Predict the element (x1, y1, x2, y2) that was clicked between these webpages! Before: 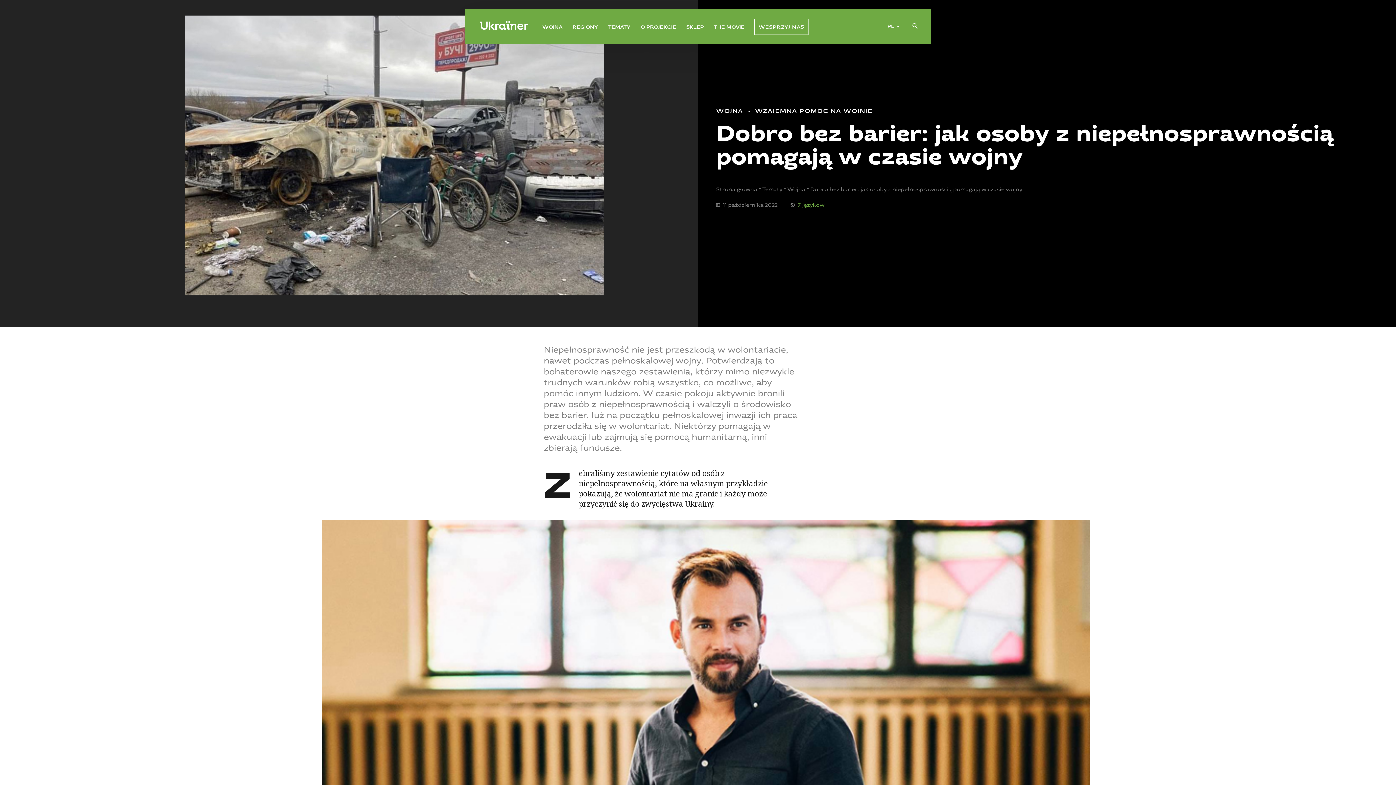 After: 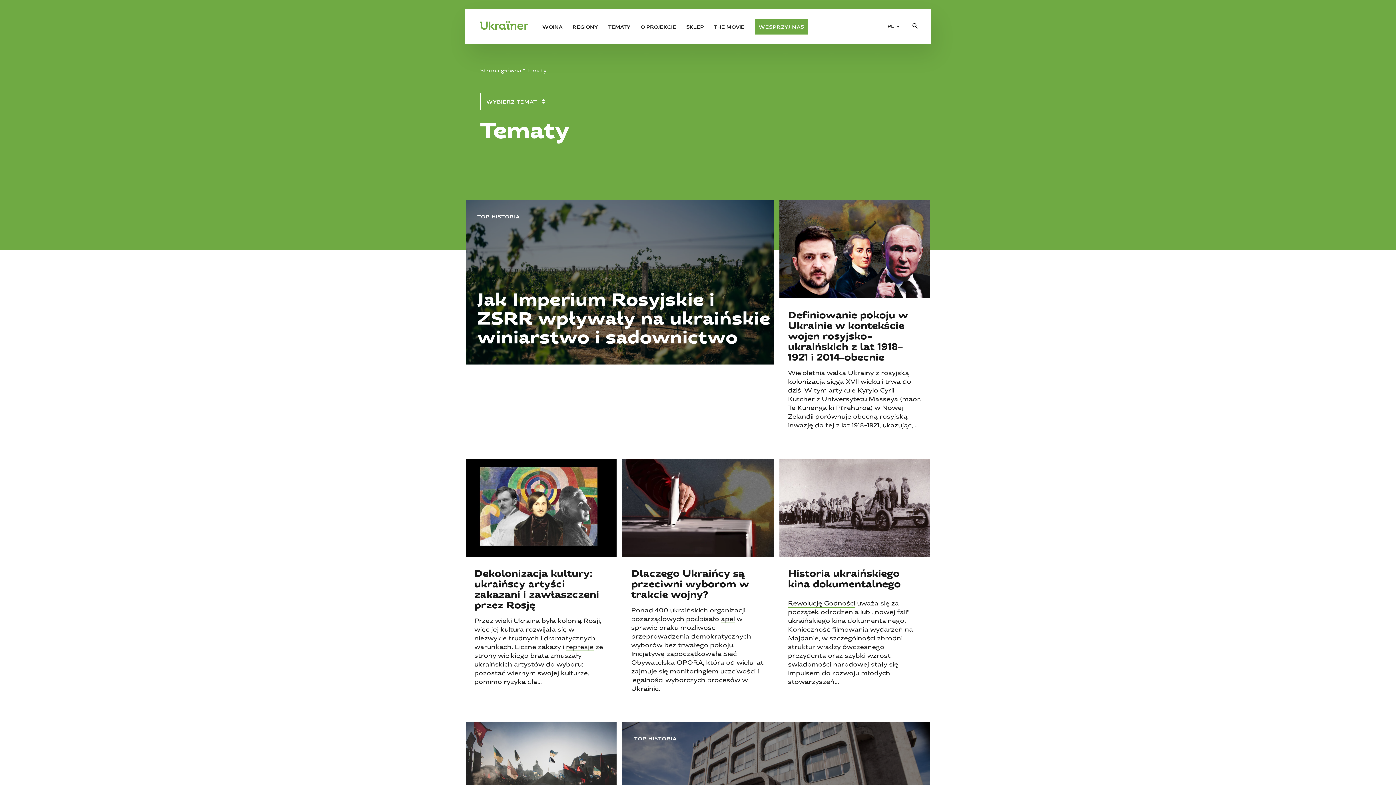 Action: label: TEMATY bbox: (608, 22, 630, 31)